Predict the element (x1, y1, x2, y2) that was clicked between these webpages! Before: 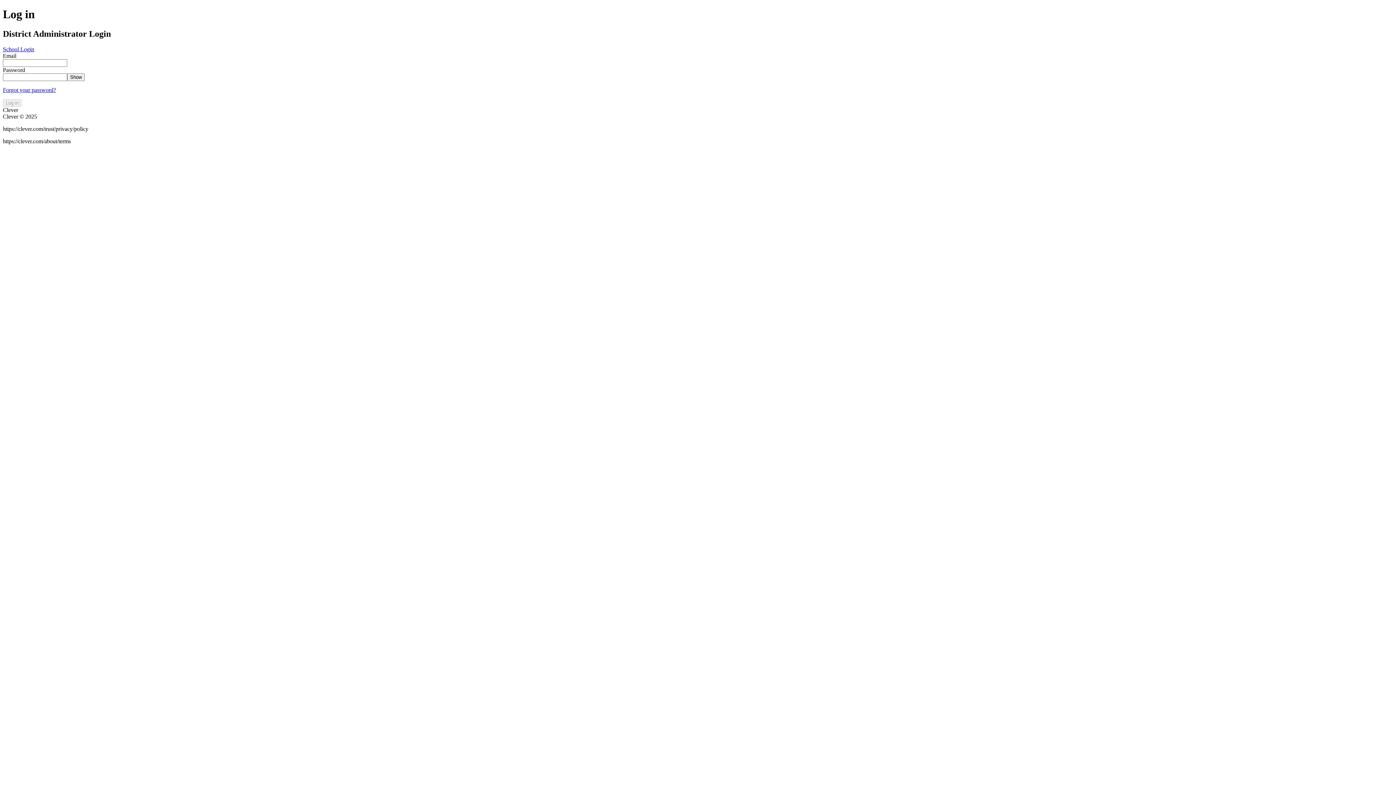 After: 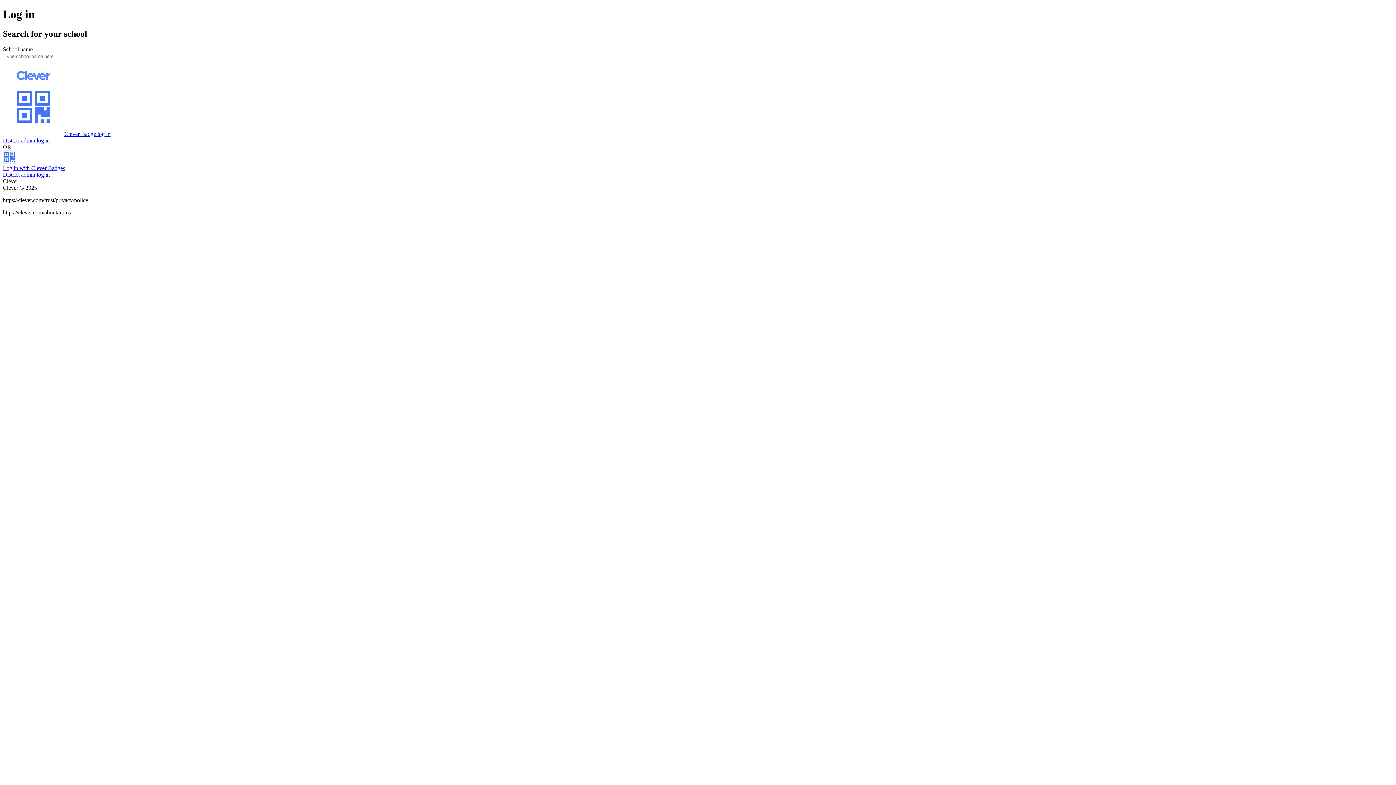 Action: bbox: (2, 46, 34, 52) label: School Login